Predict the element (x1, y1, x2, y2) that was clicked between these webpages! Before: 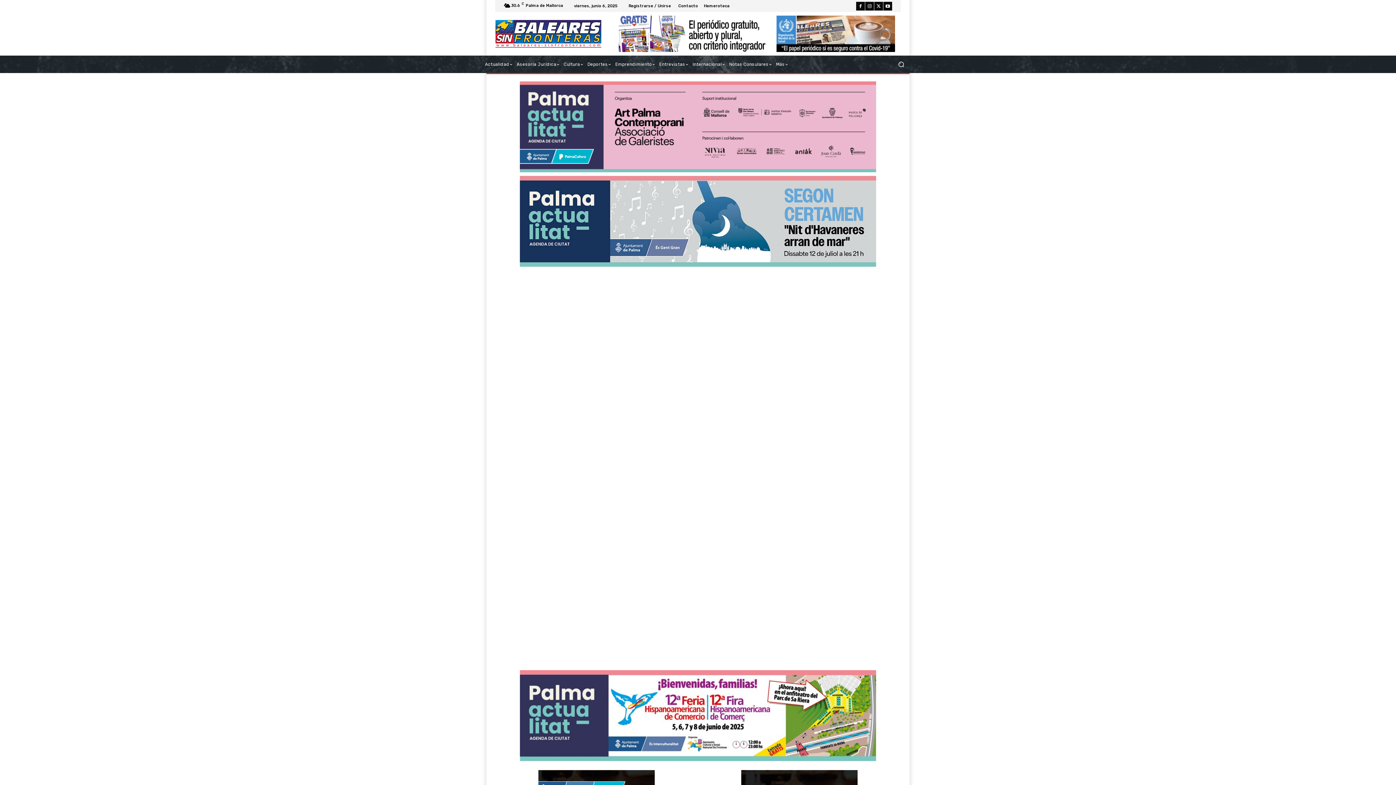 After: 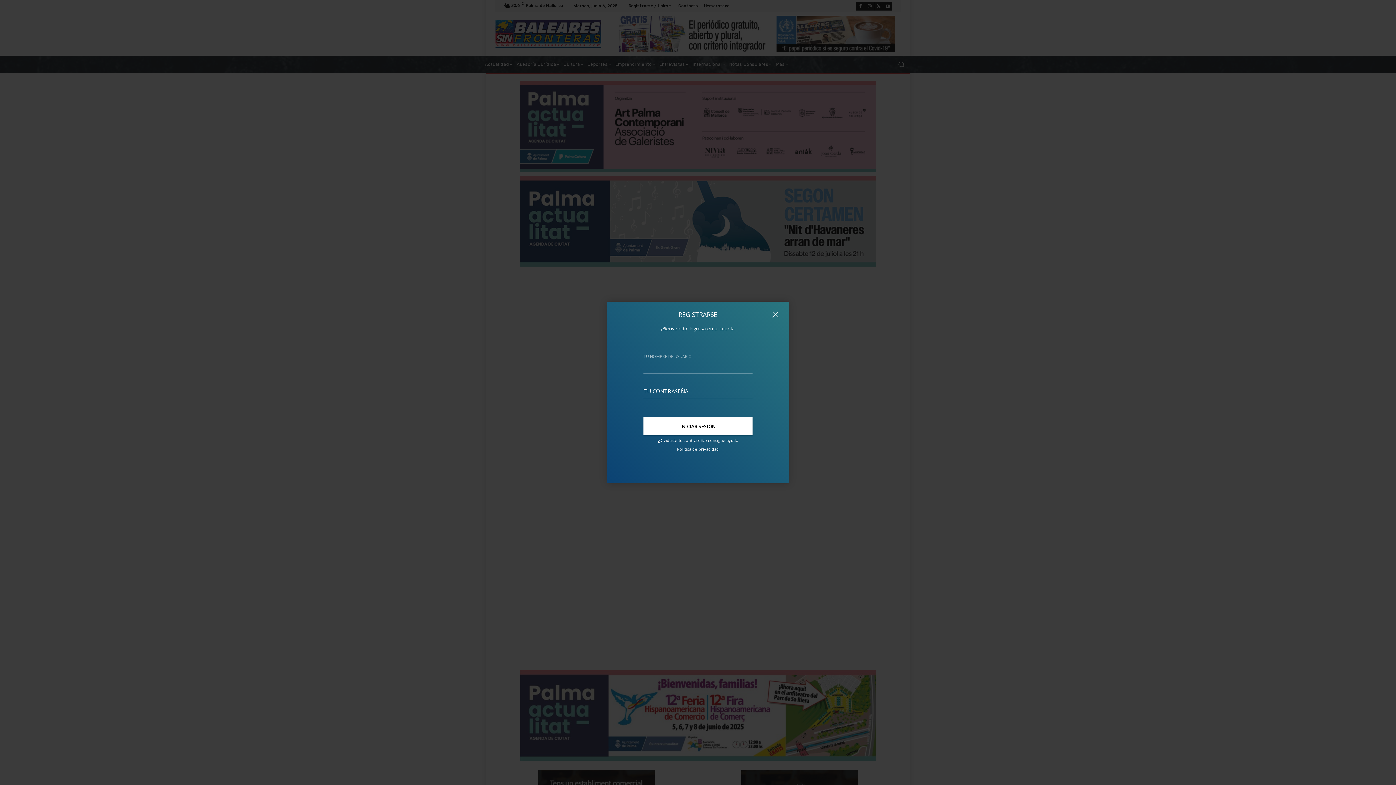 Action: bbox: (628, 4, 671, 8) label: Registrarse / Unirse